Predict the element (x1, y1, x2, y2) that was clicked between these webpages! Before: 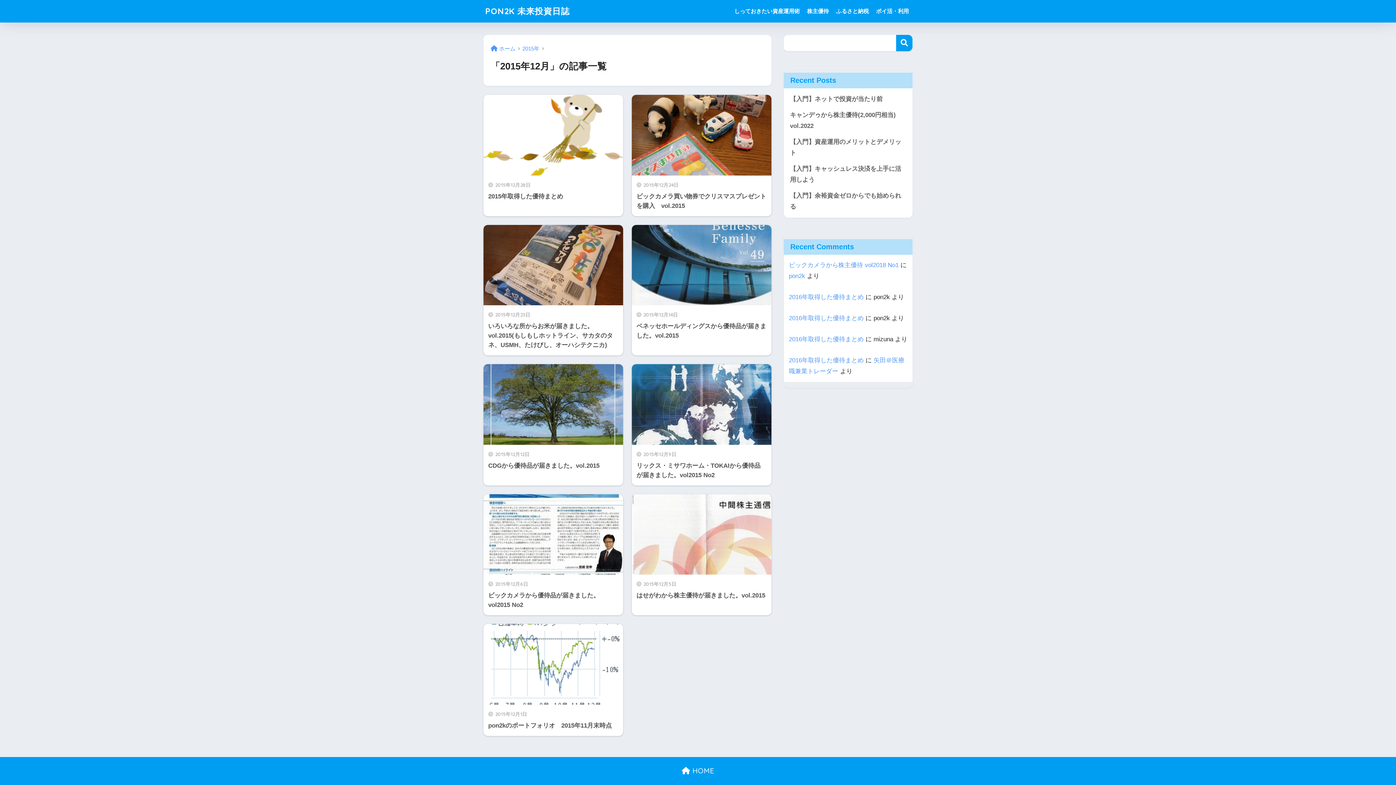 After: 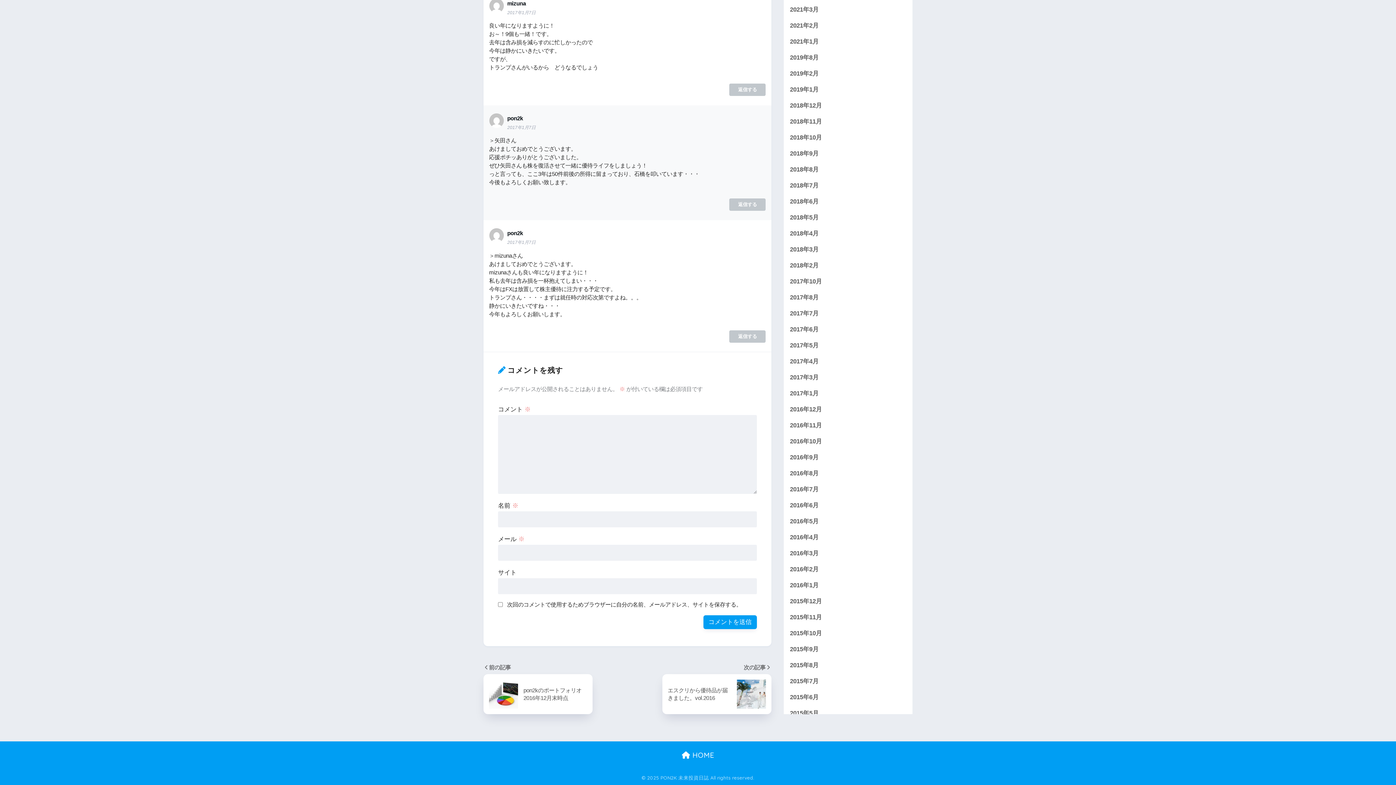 Action: label: 2016年取得した優待まとめ bbox: (789, 314, 864, 321)